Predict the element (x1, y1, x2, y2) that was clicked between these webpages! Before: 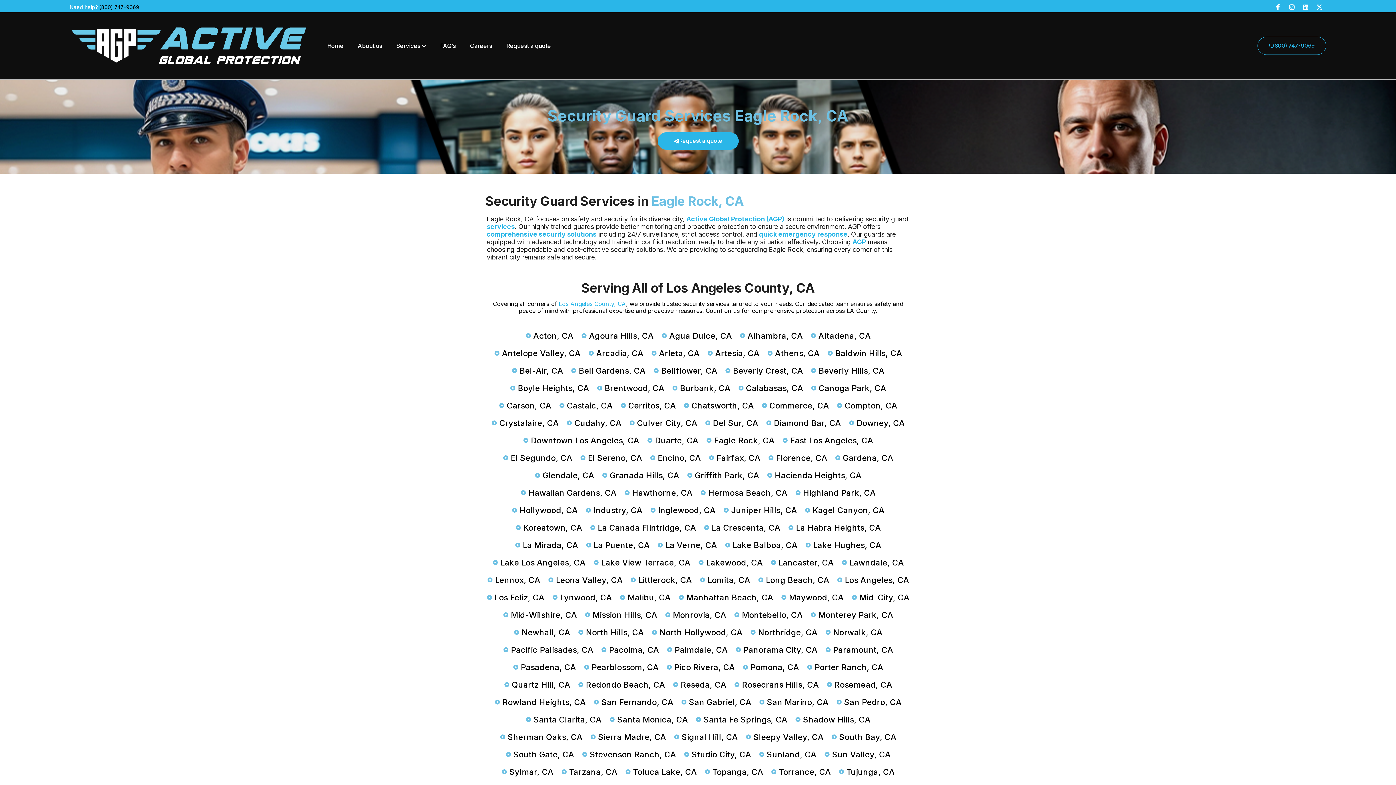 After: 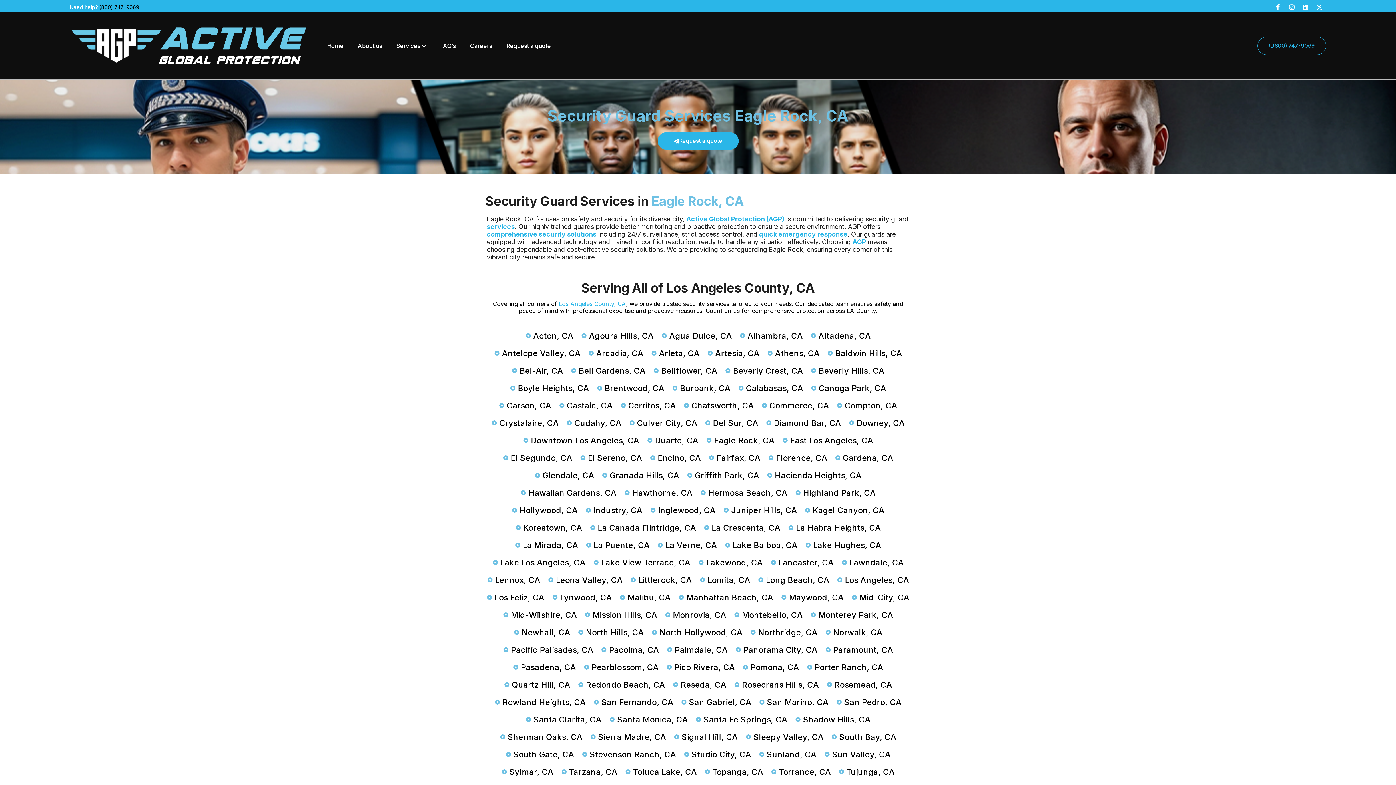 Action: label: (800) 747-9069 bbox: (99, 3, 139, 10)